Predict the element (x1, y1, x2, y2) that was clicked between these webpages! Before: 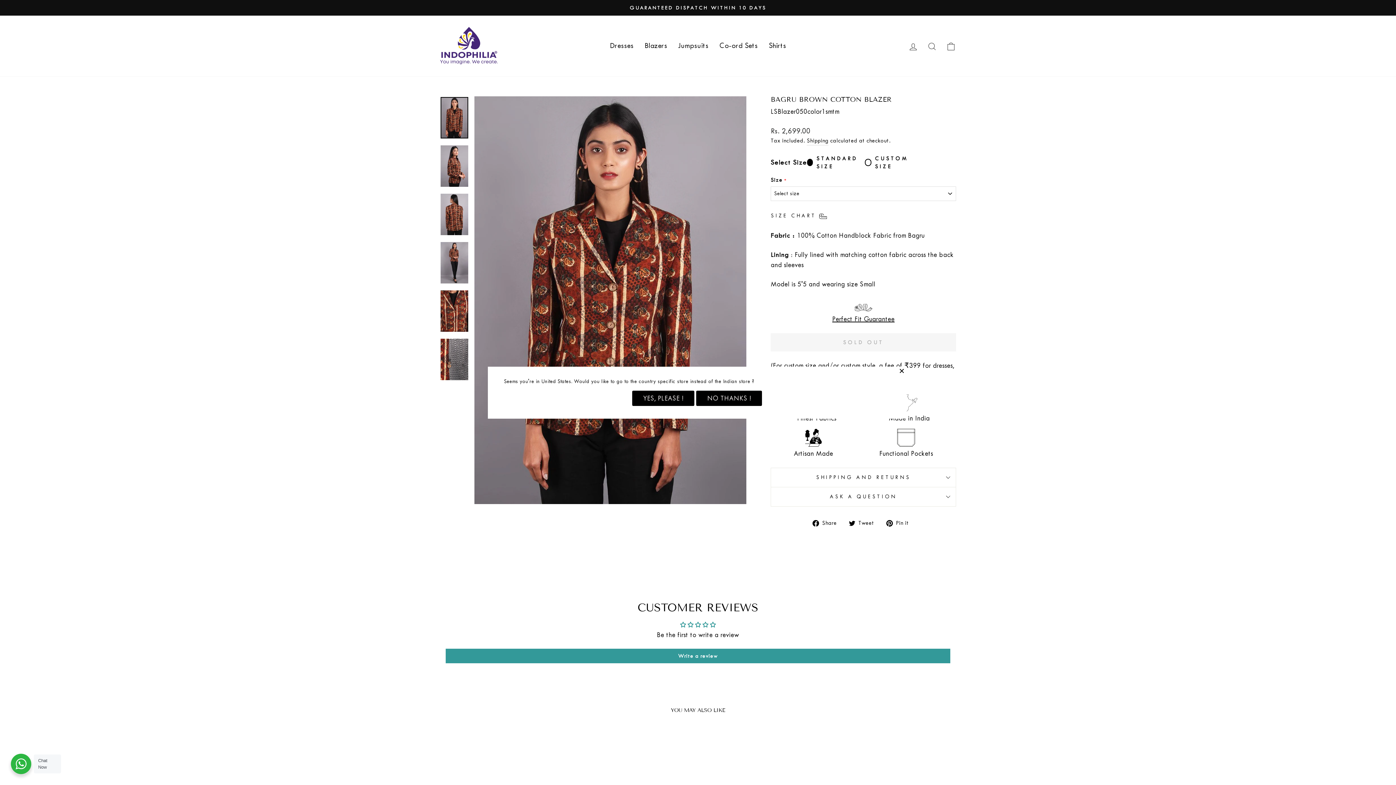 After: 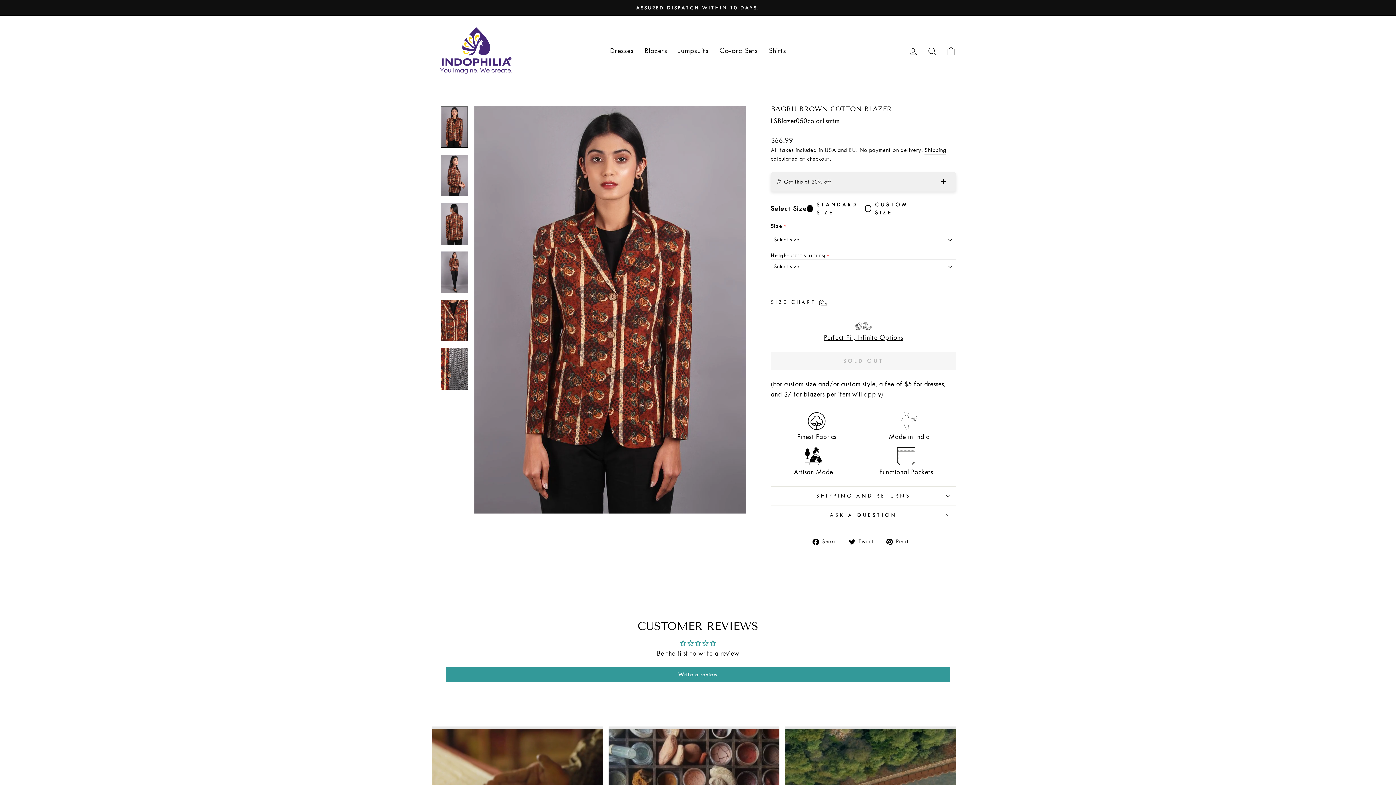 Action: bbox: (632, 390, 694, 406) label: YES, PLEASE !